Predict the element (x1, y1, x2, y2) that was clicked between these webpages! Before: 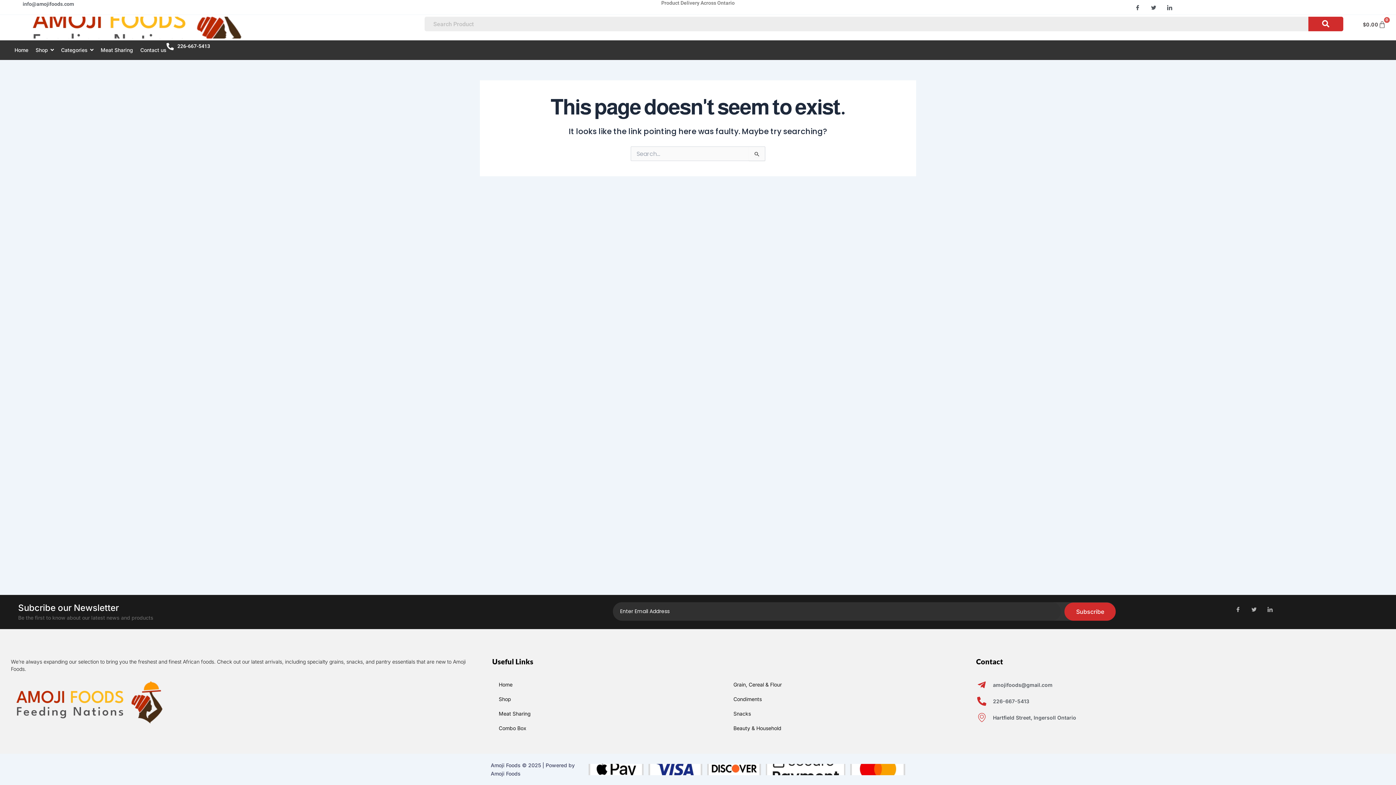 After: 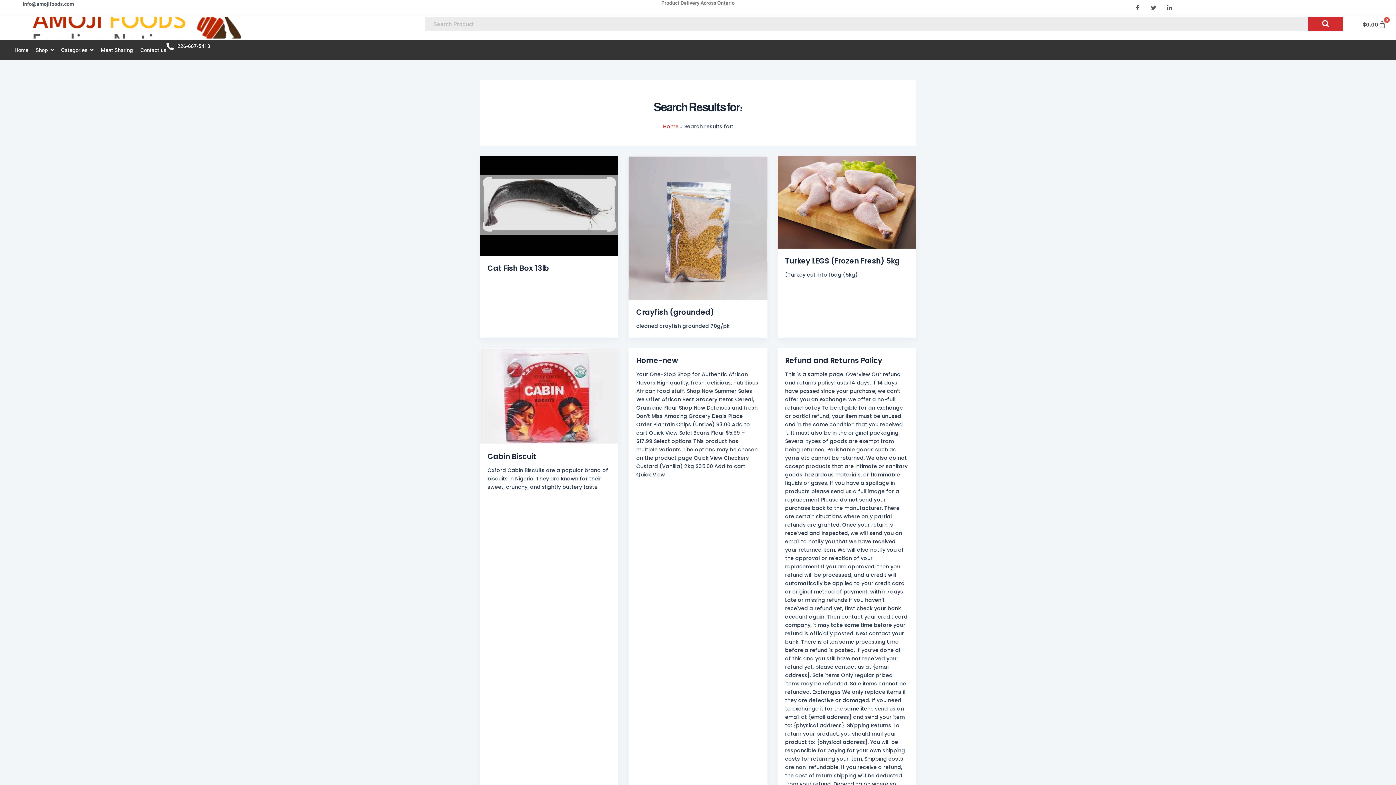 Action: bbox: (1308, 16, 1343, 31)